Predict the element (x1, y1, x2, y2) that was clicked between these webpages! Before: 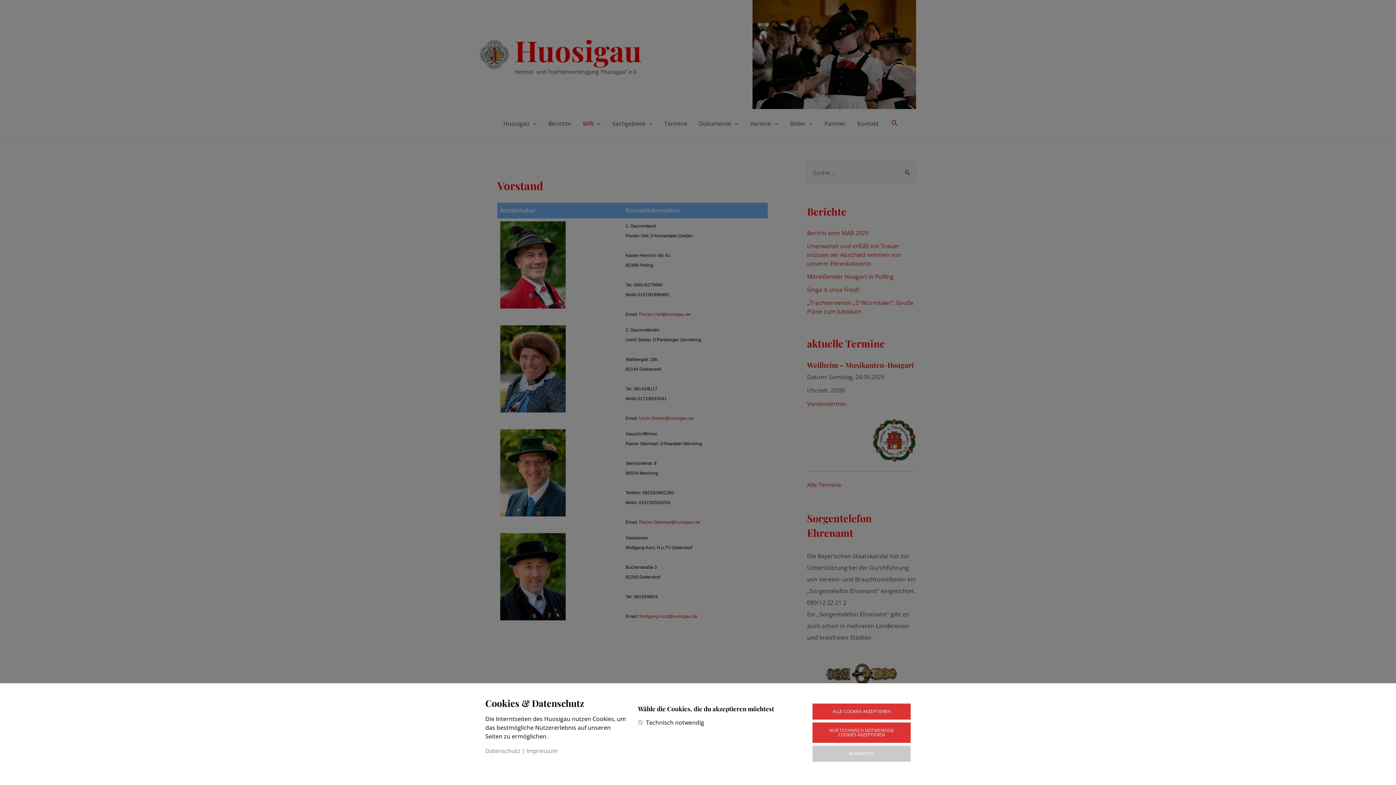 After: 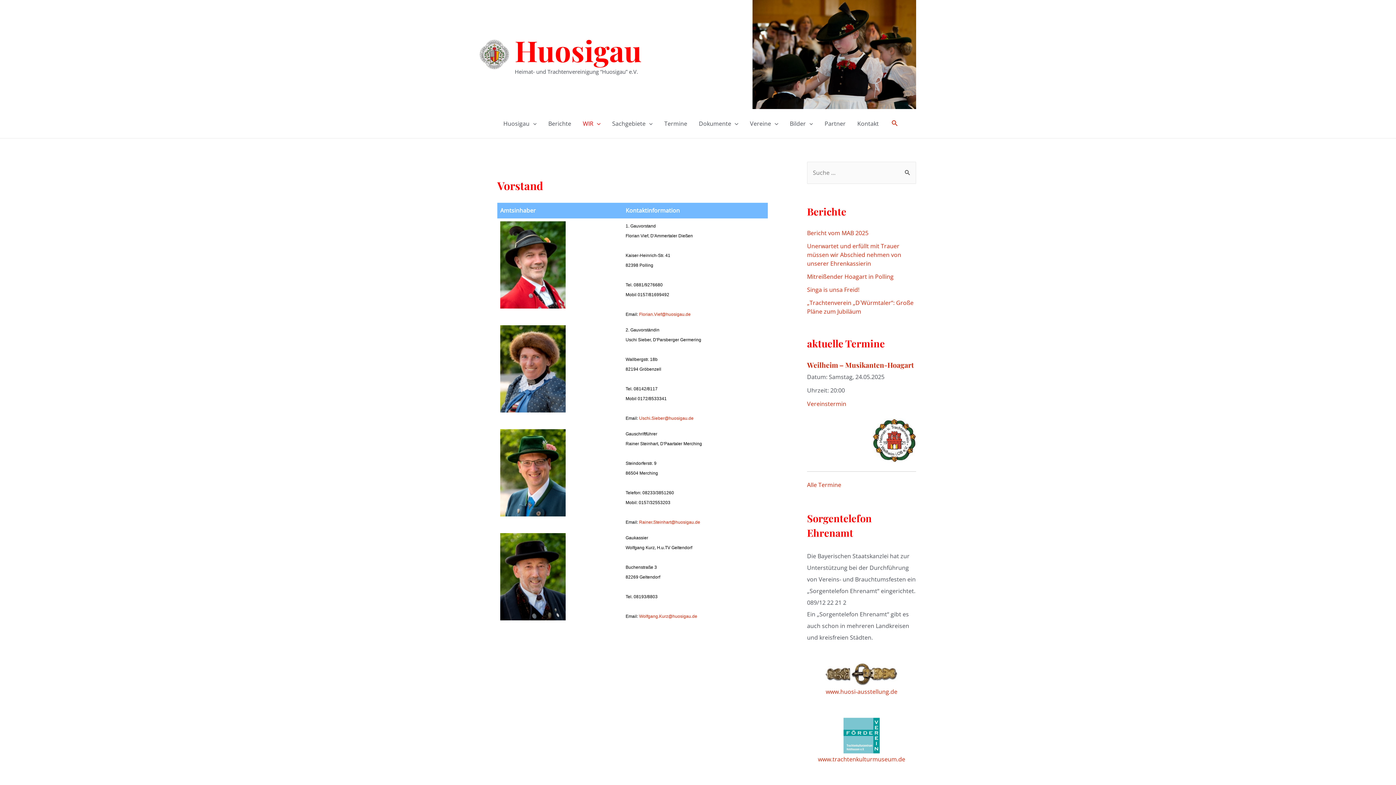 Action: bbox: (812, 704, 910, 720) label: ALLE COOKIES AKZEPTIEREN